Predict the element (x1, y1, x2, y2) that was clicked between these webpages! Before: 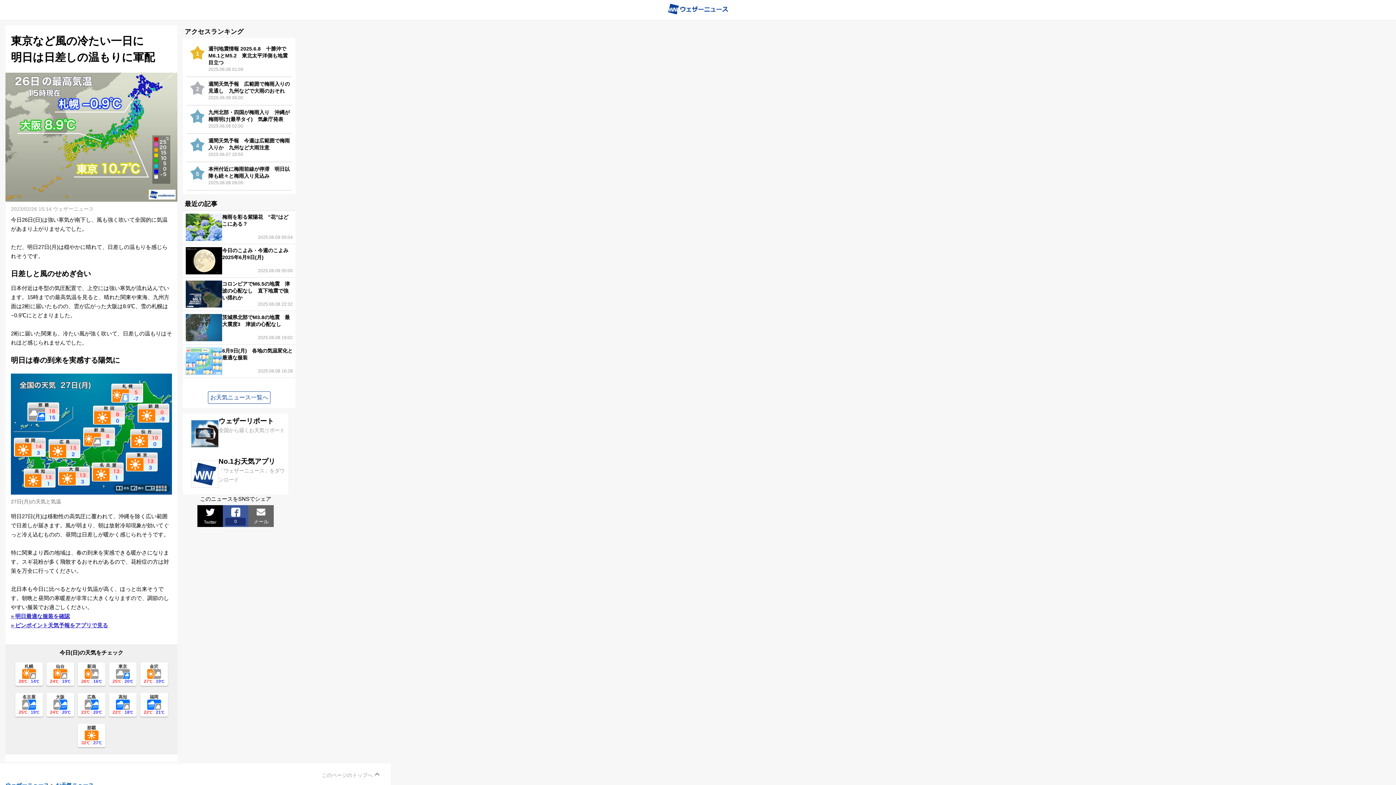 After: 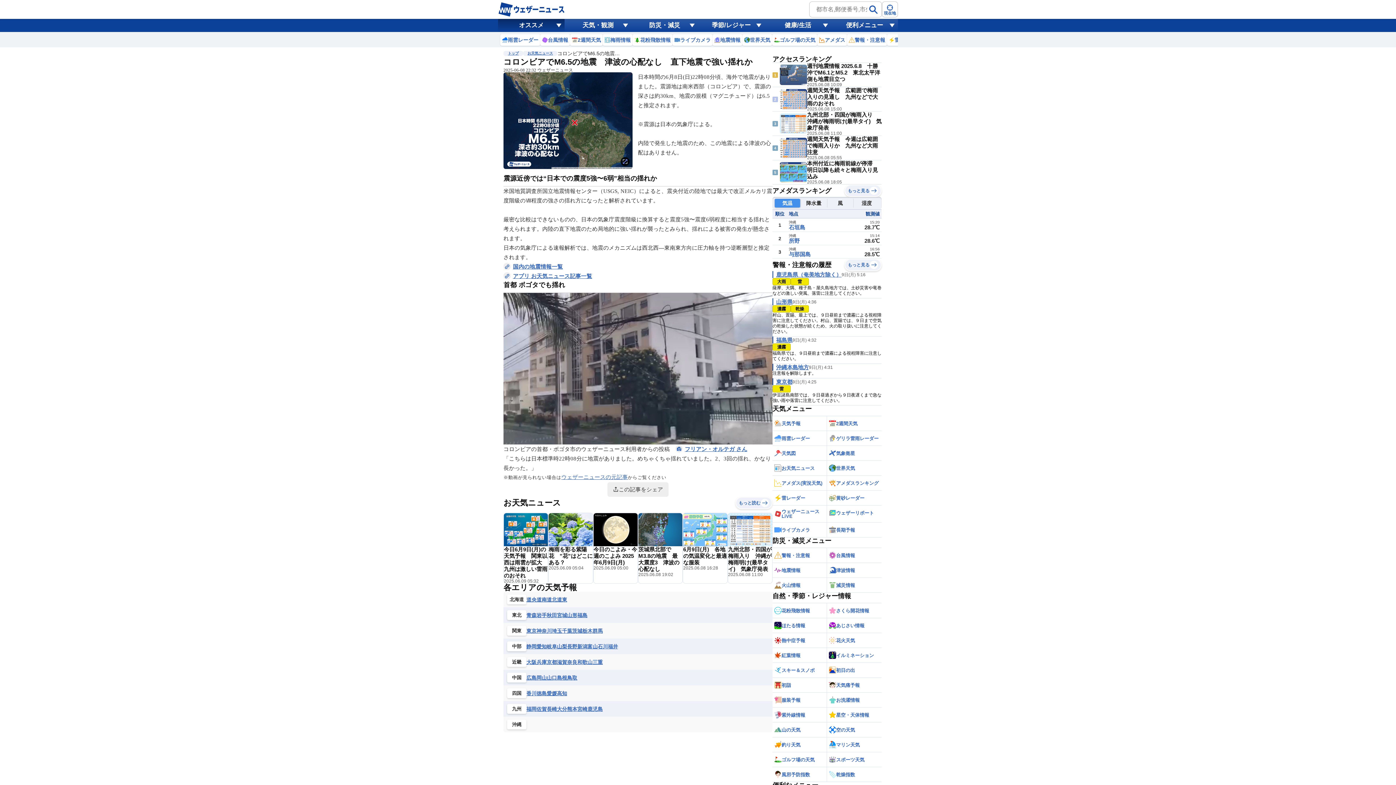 Action: label: コロンビアでM6.5の地震　津波の心配なし　直下地震で強い揺れか
2025.06.08 22:32 bbox: (185, 280, 292, 308)